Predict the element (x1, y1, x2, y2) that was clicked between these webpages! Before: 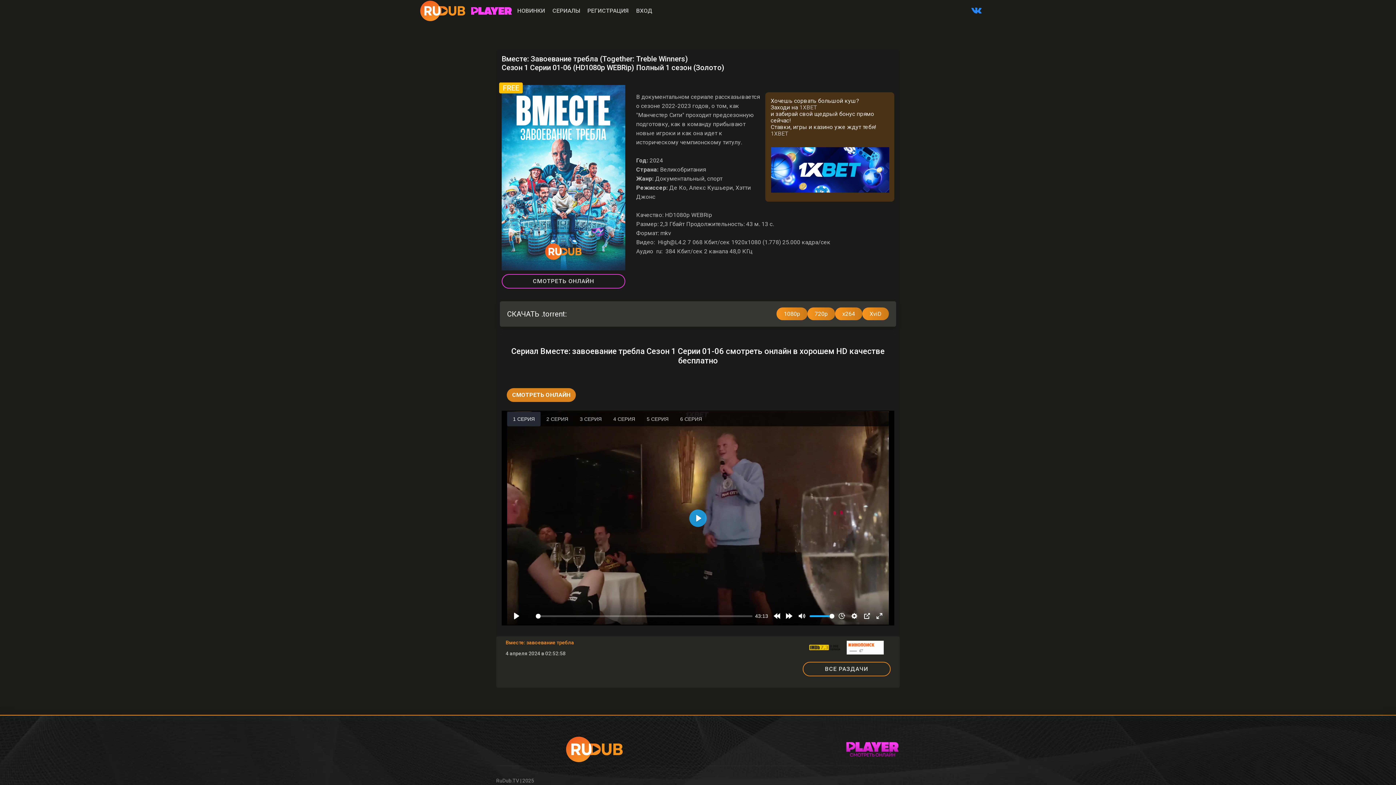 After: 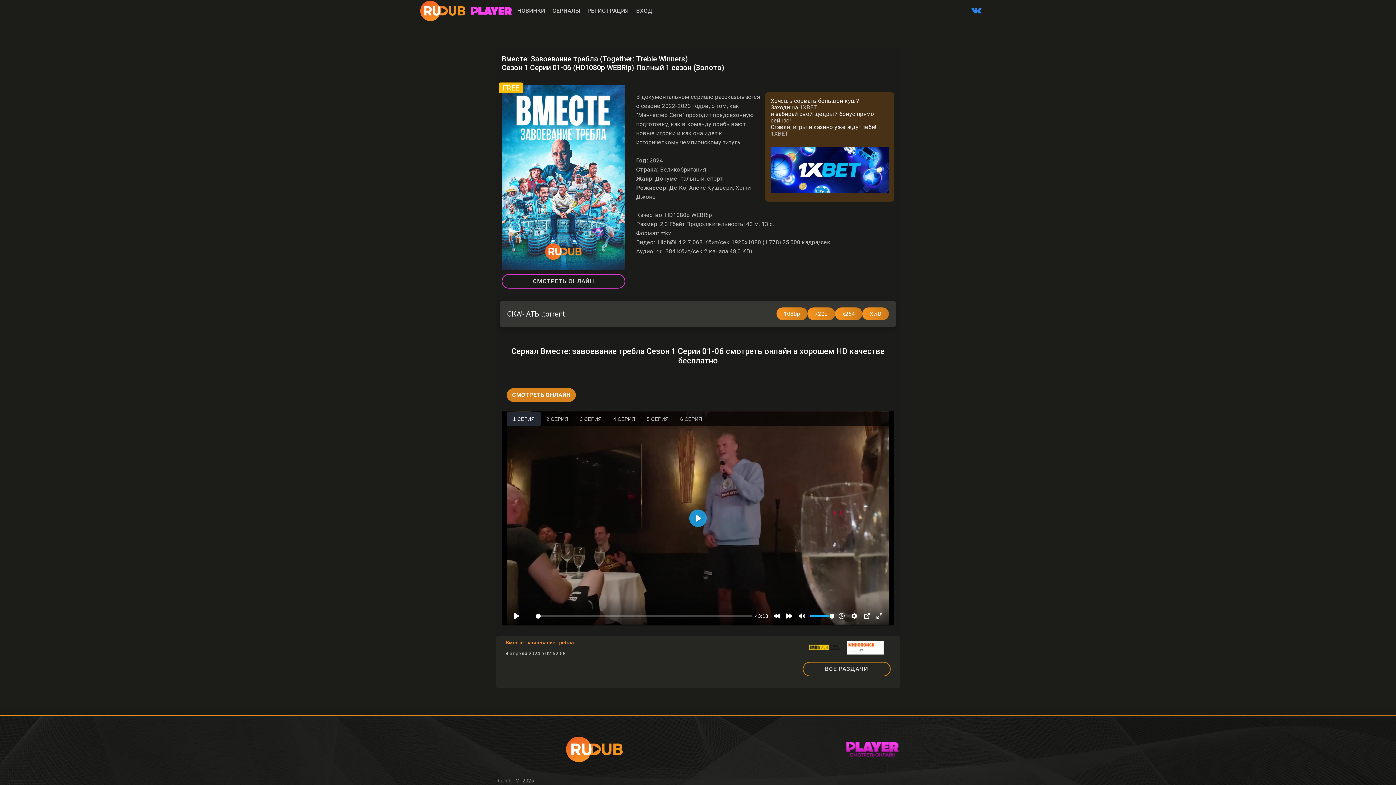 Action: bbox: (809, 644, 846, 649)